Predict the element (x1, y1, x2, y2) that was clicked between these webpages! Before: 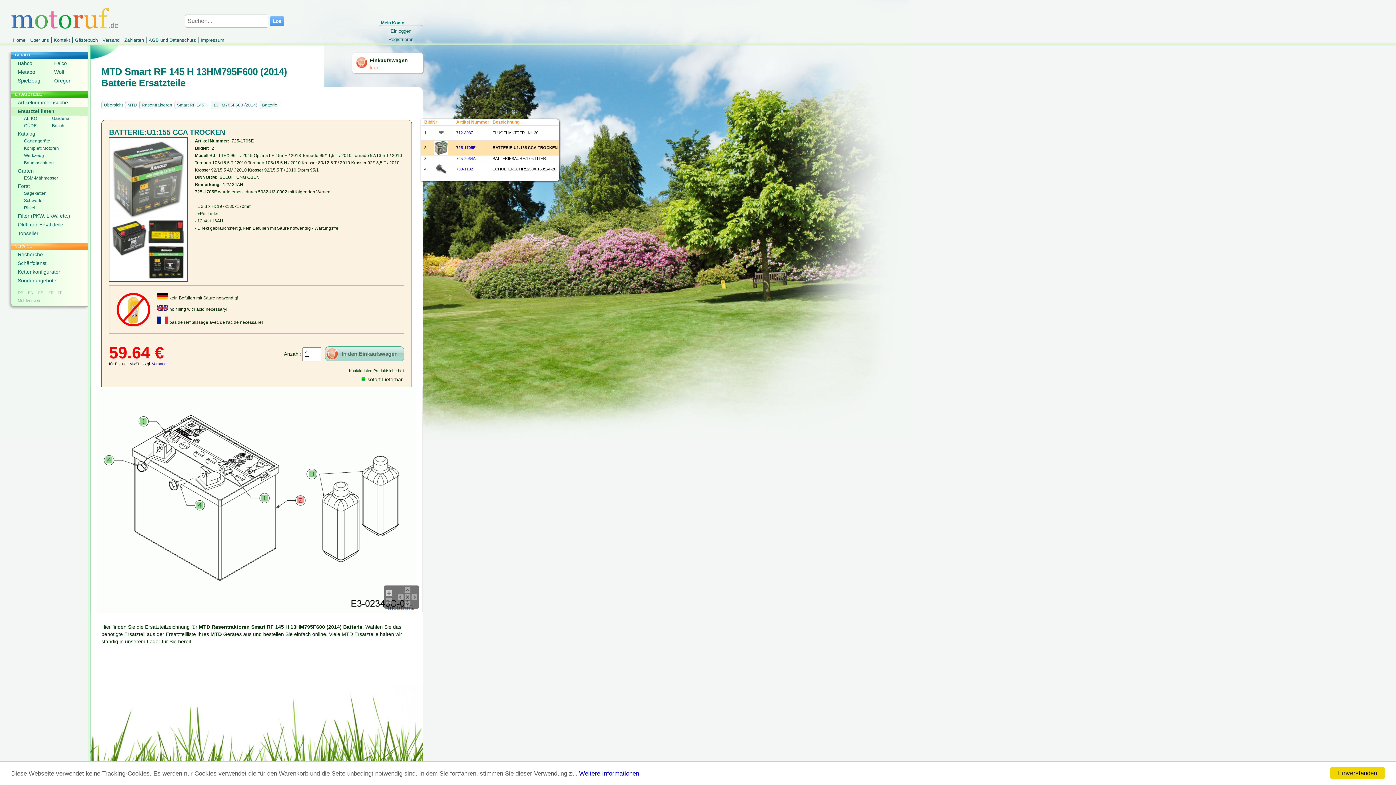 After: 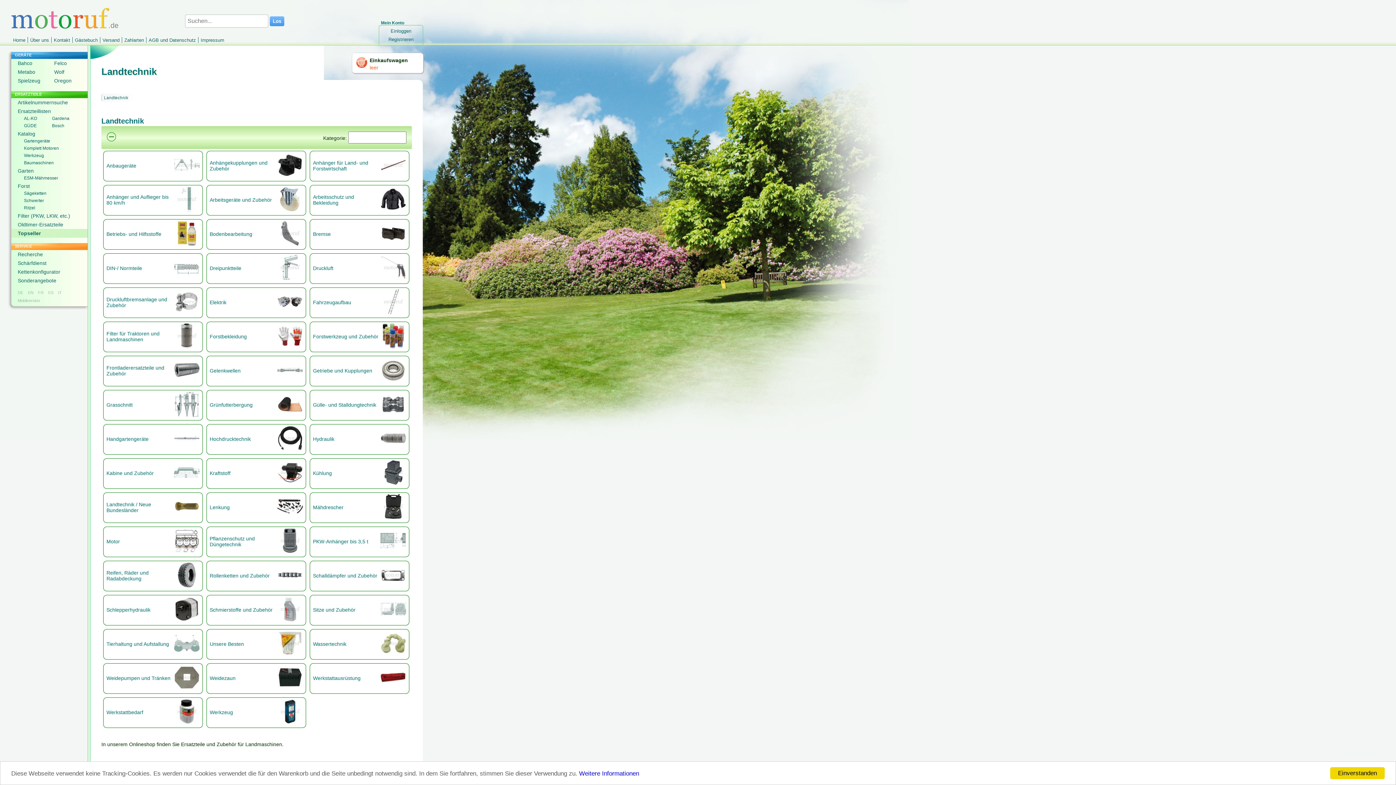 Action: label: Topseller bbox: (11, 229, 87, 237)